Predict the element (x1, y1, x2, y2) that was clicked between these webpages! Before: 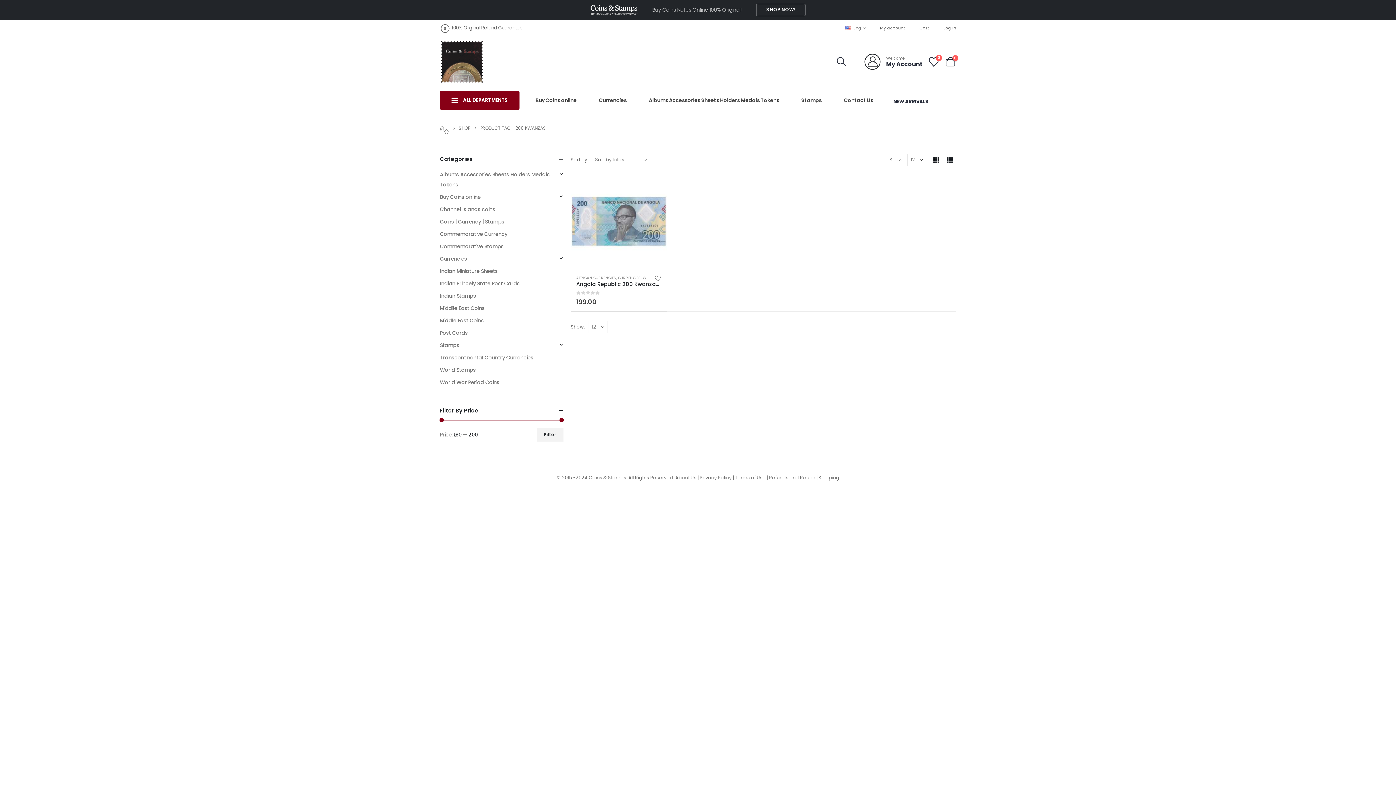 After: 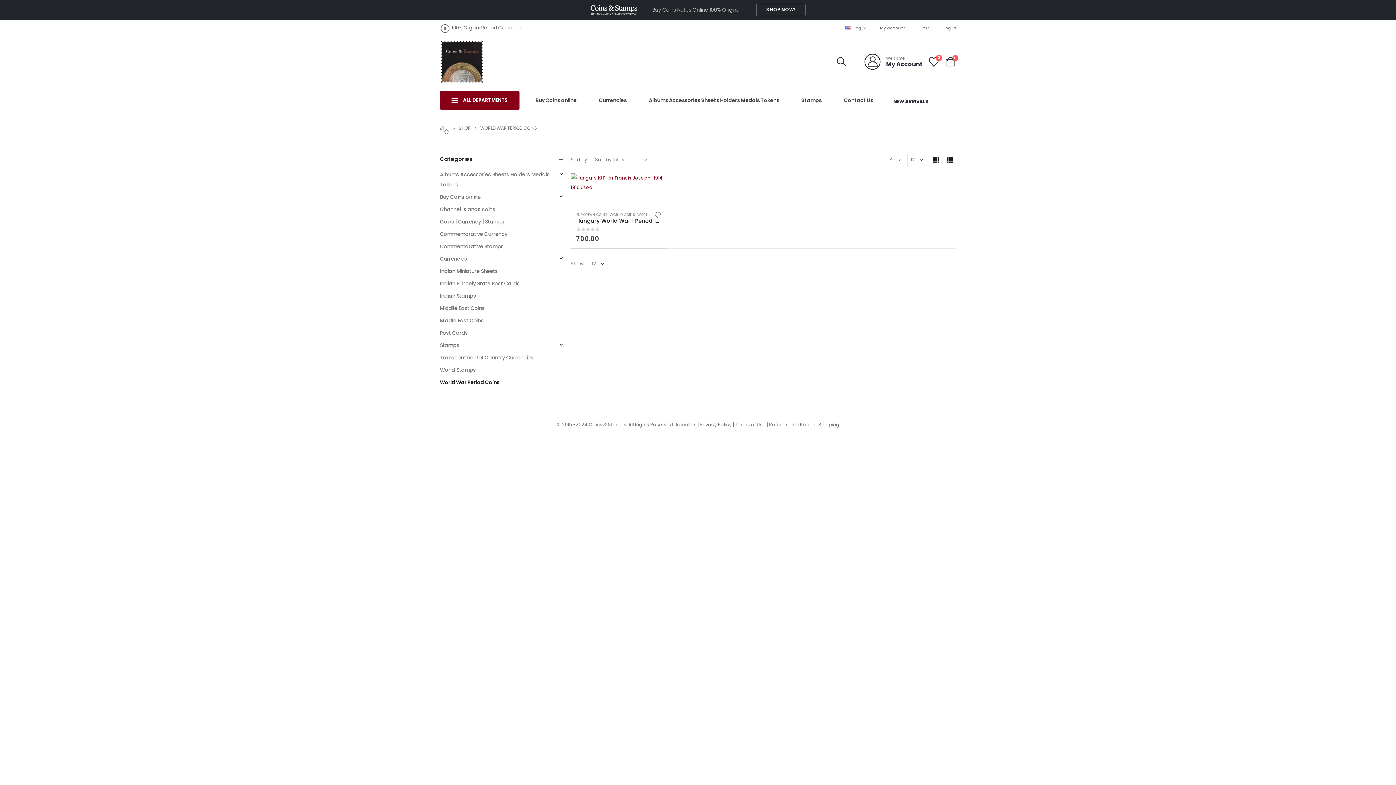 Action: bbox: (440, 376, 499, 388) label: World War Period Coins